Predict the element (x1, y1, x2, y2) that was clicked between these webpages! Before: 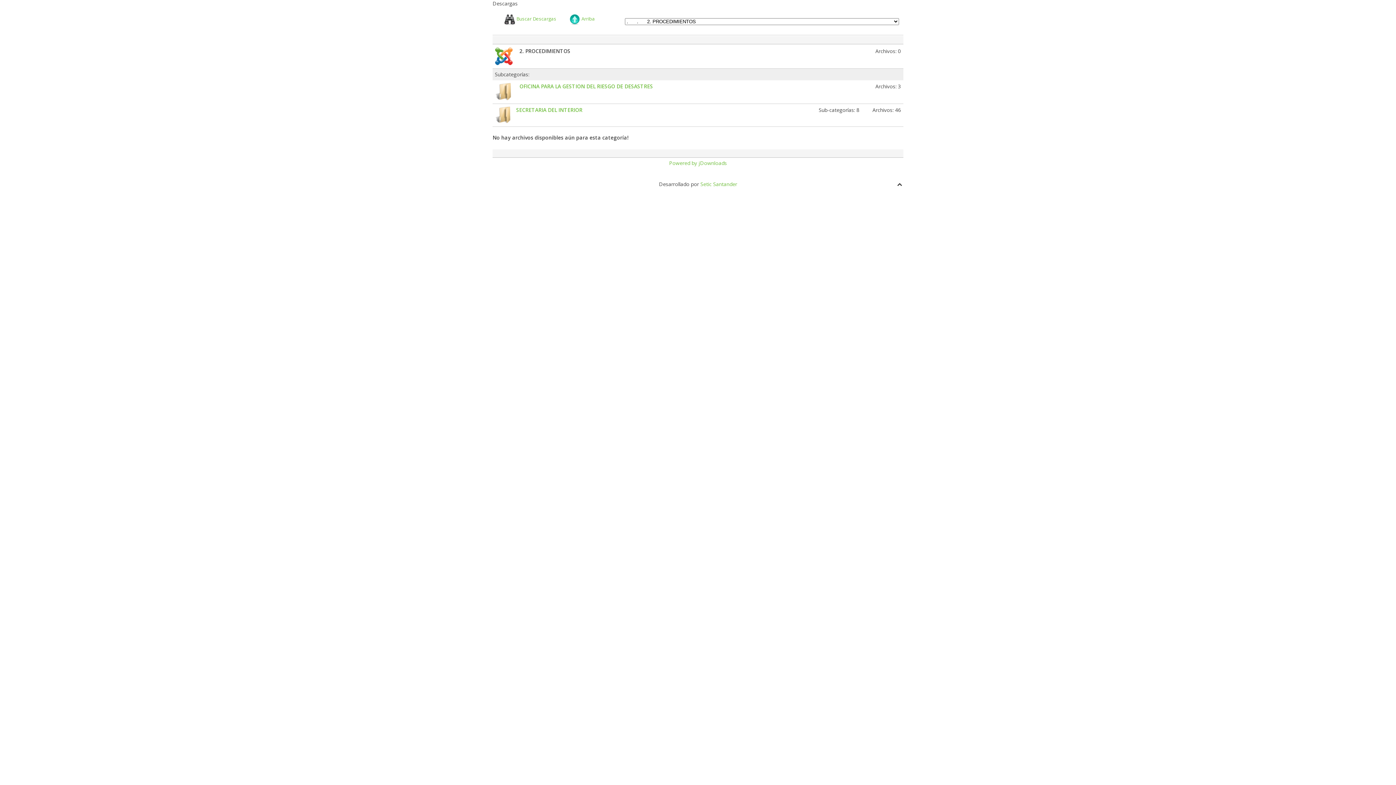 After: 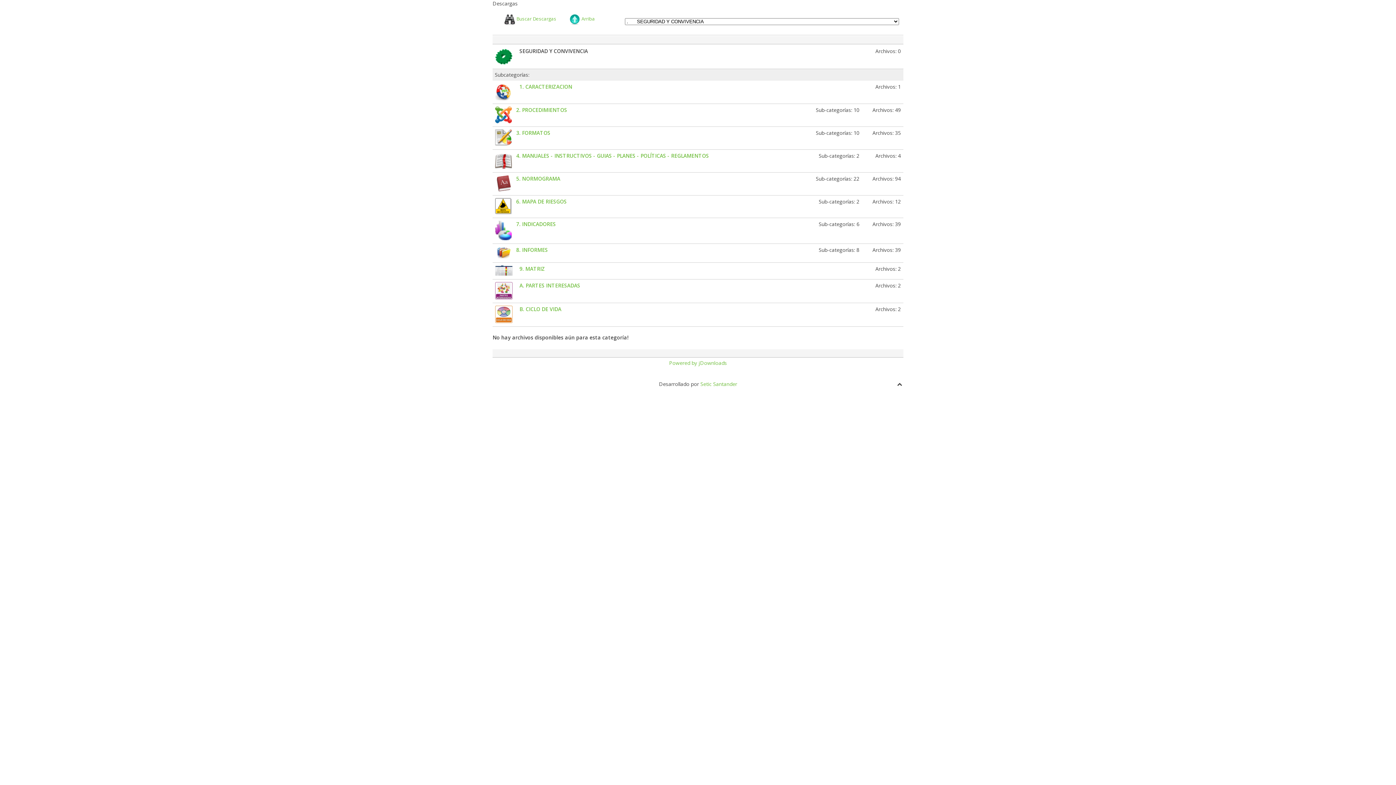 Action: label: Arriba bbox: (581, 15, 595, 21)